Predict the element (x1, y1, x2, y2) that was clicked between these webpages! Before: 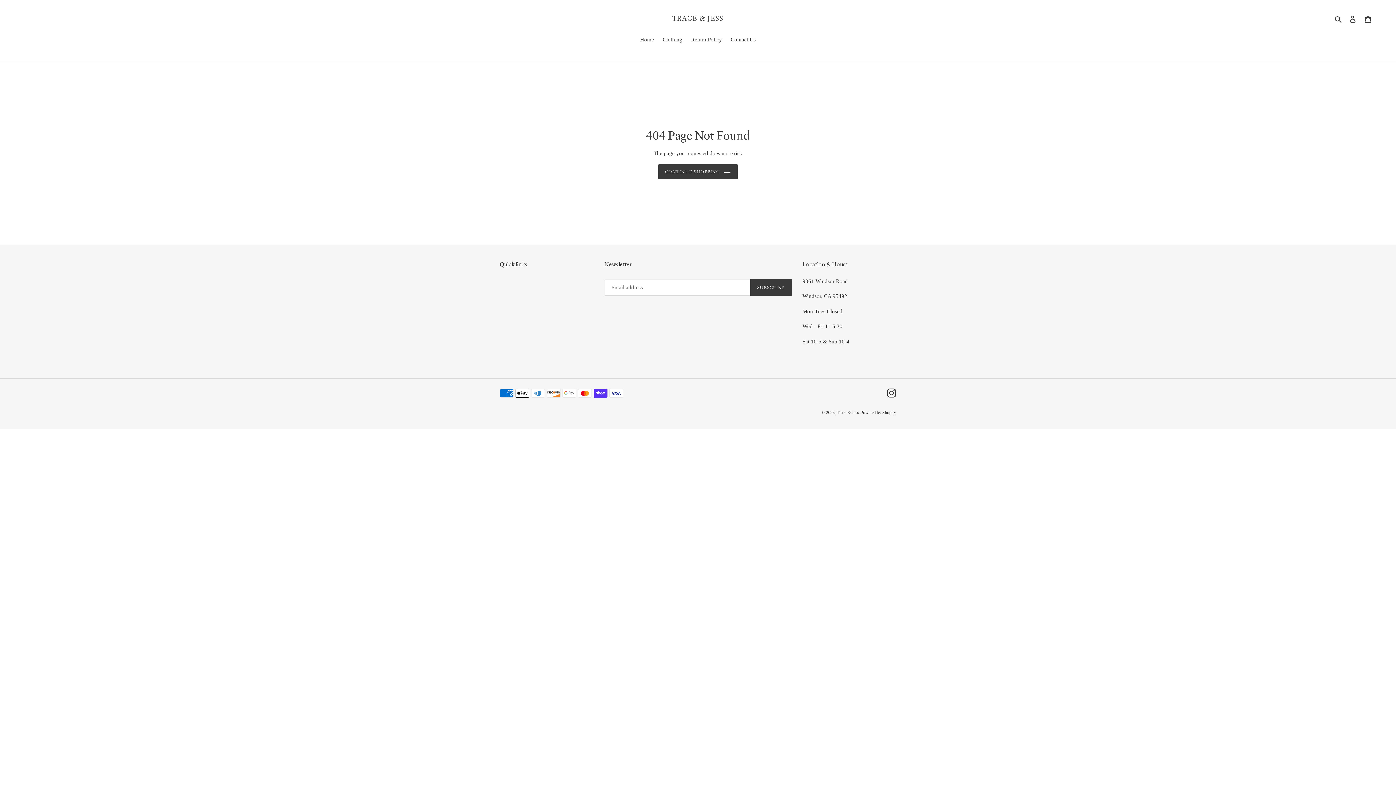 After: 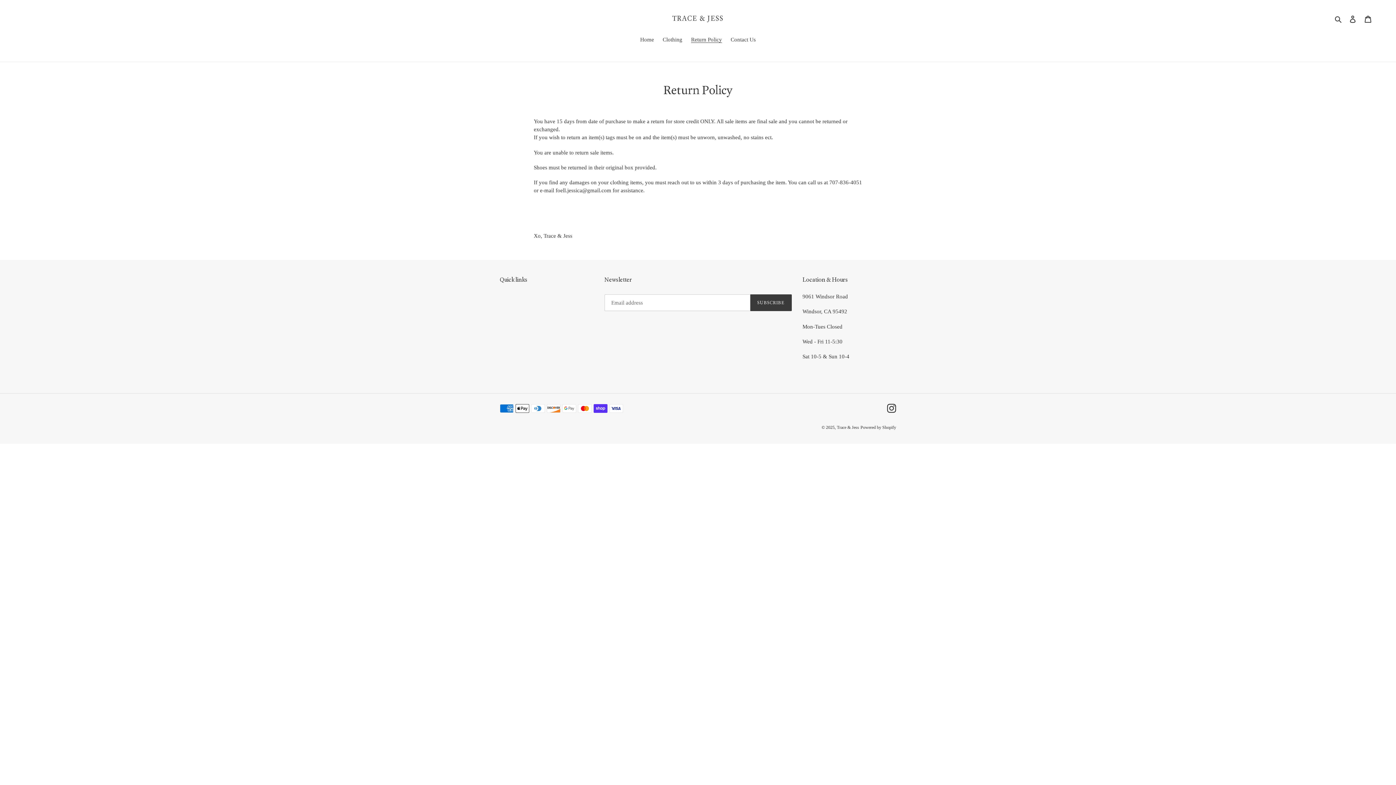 Action: label: Return Policy bbox: (687, 35, 725, 44)